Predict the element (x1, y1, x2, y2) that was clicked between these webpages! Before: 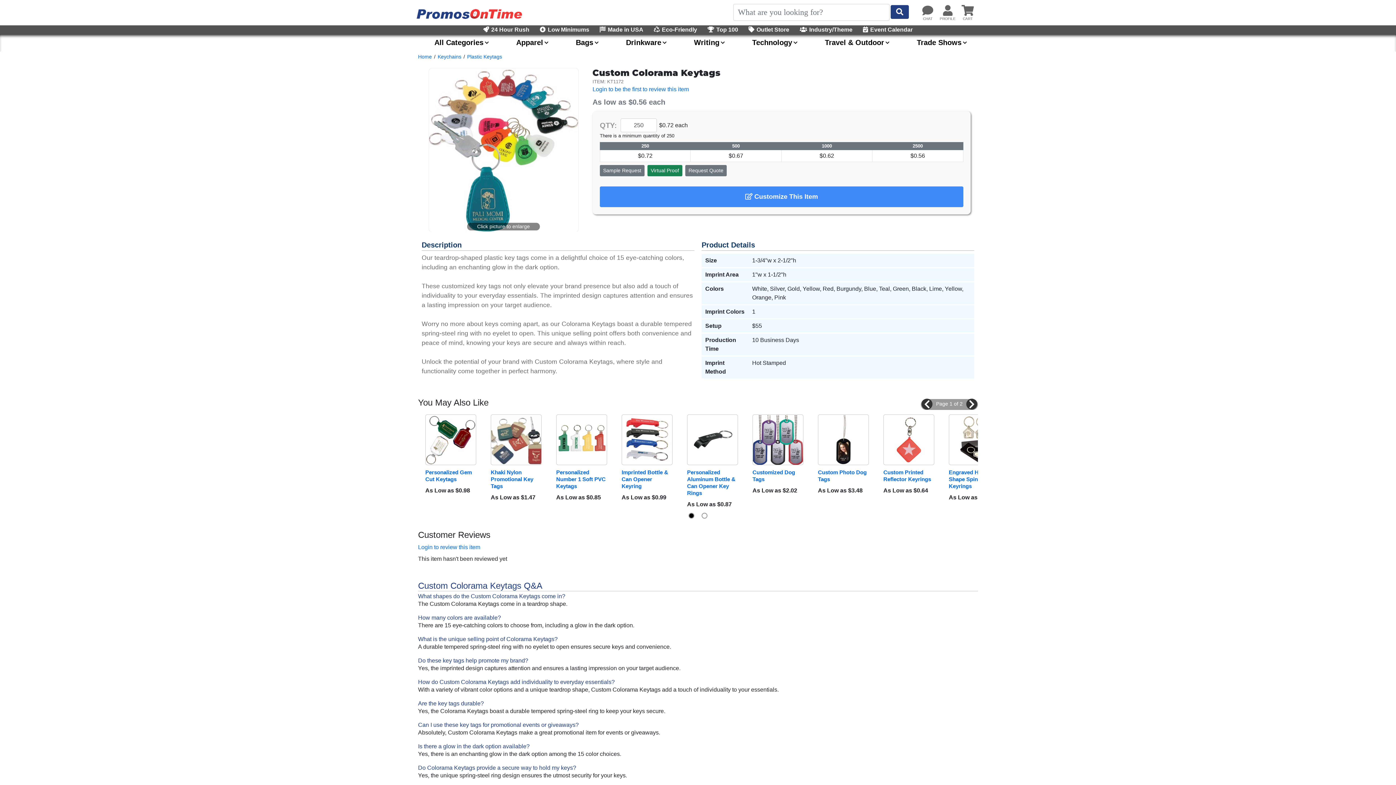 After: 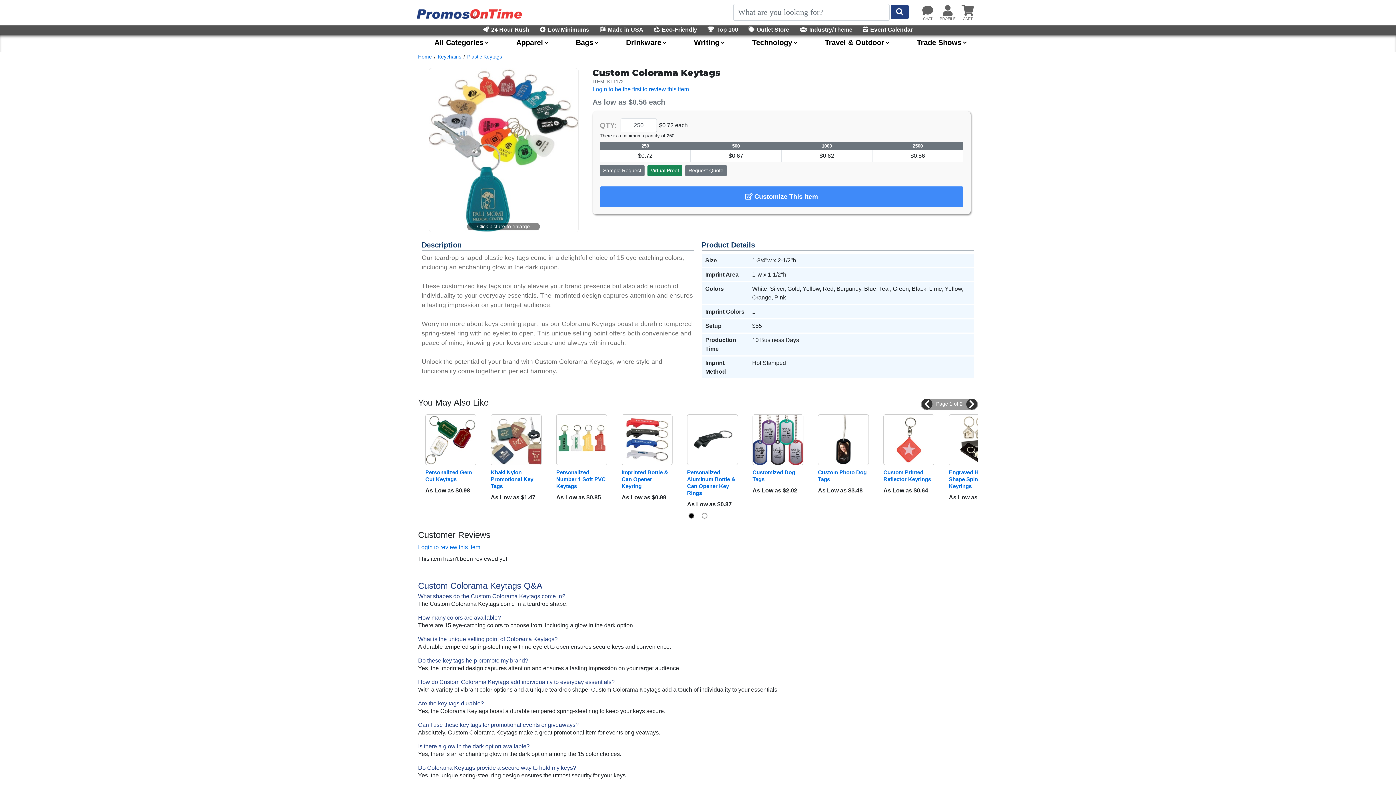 Action: label: Goto page 1 bbox: (688, 513, 694, 518)